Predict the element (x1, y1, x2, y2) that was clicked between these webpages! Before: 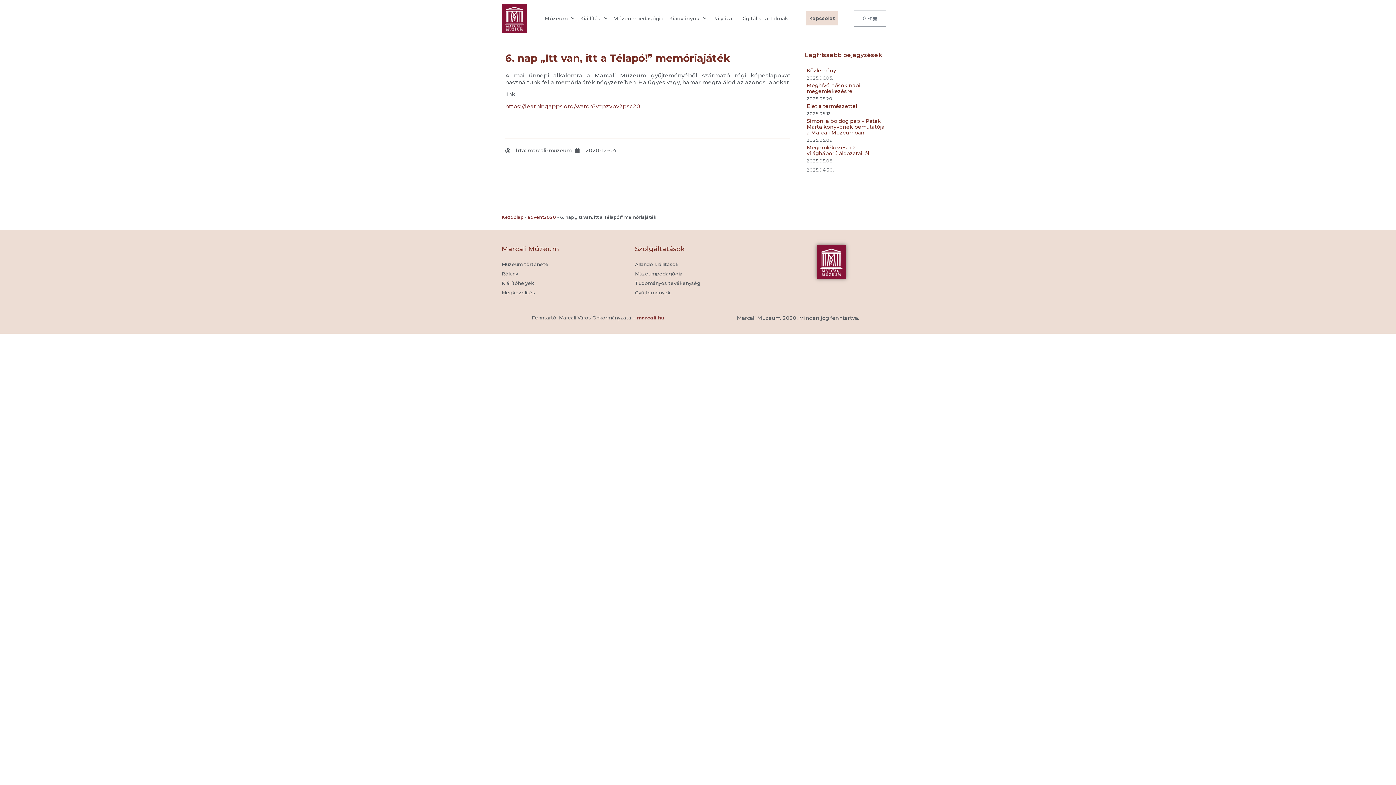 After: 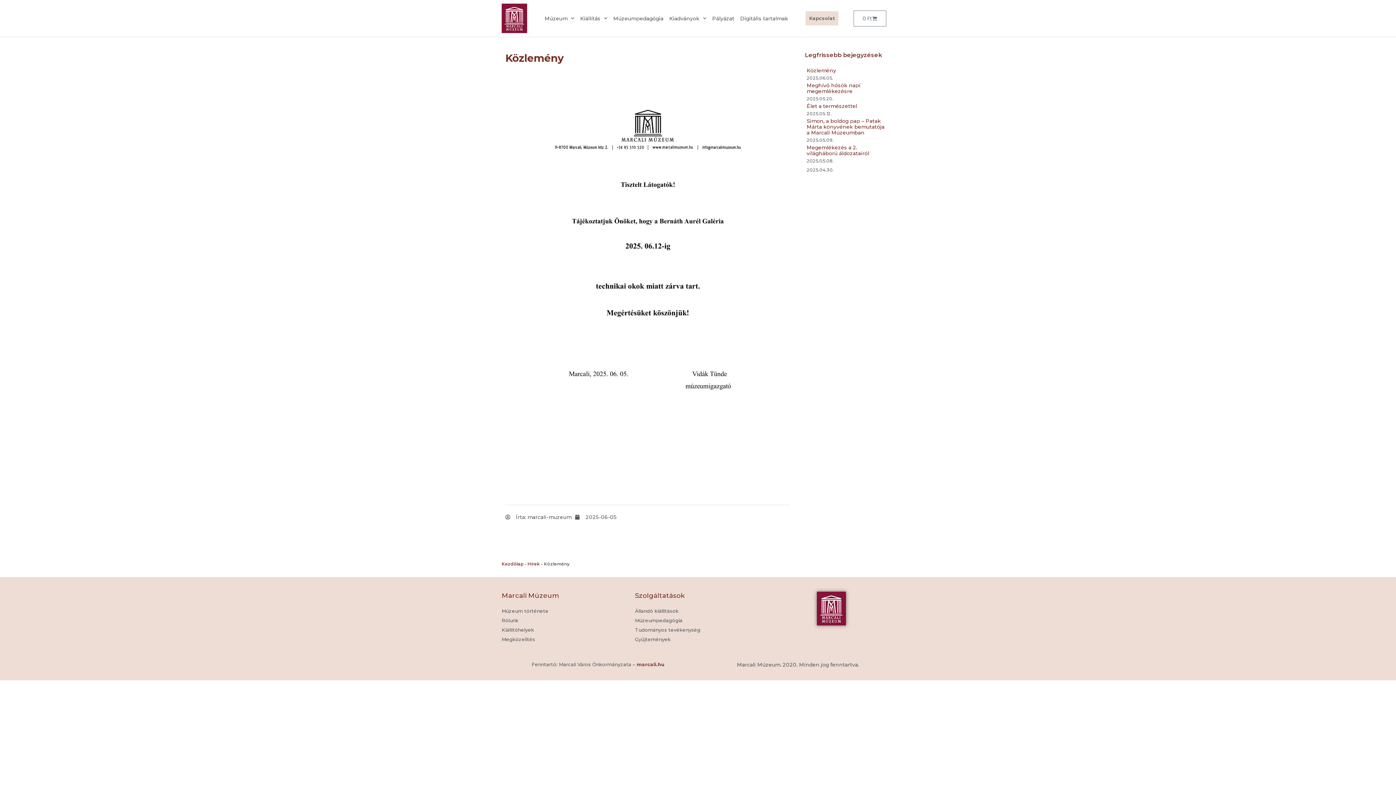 Action: bbox: (806, 67, 836, 73) label: Közlemény